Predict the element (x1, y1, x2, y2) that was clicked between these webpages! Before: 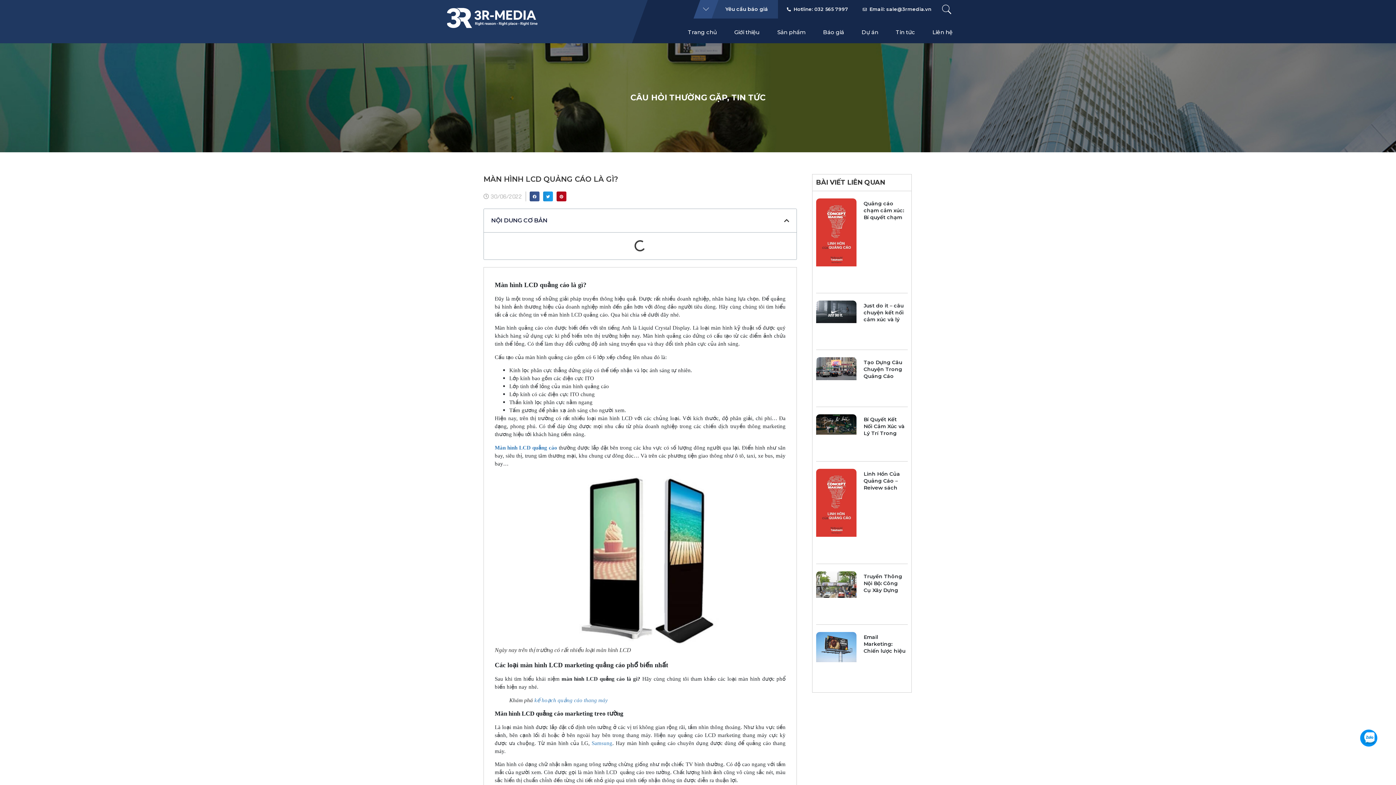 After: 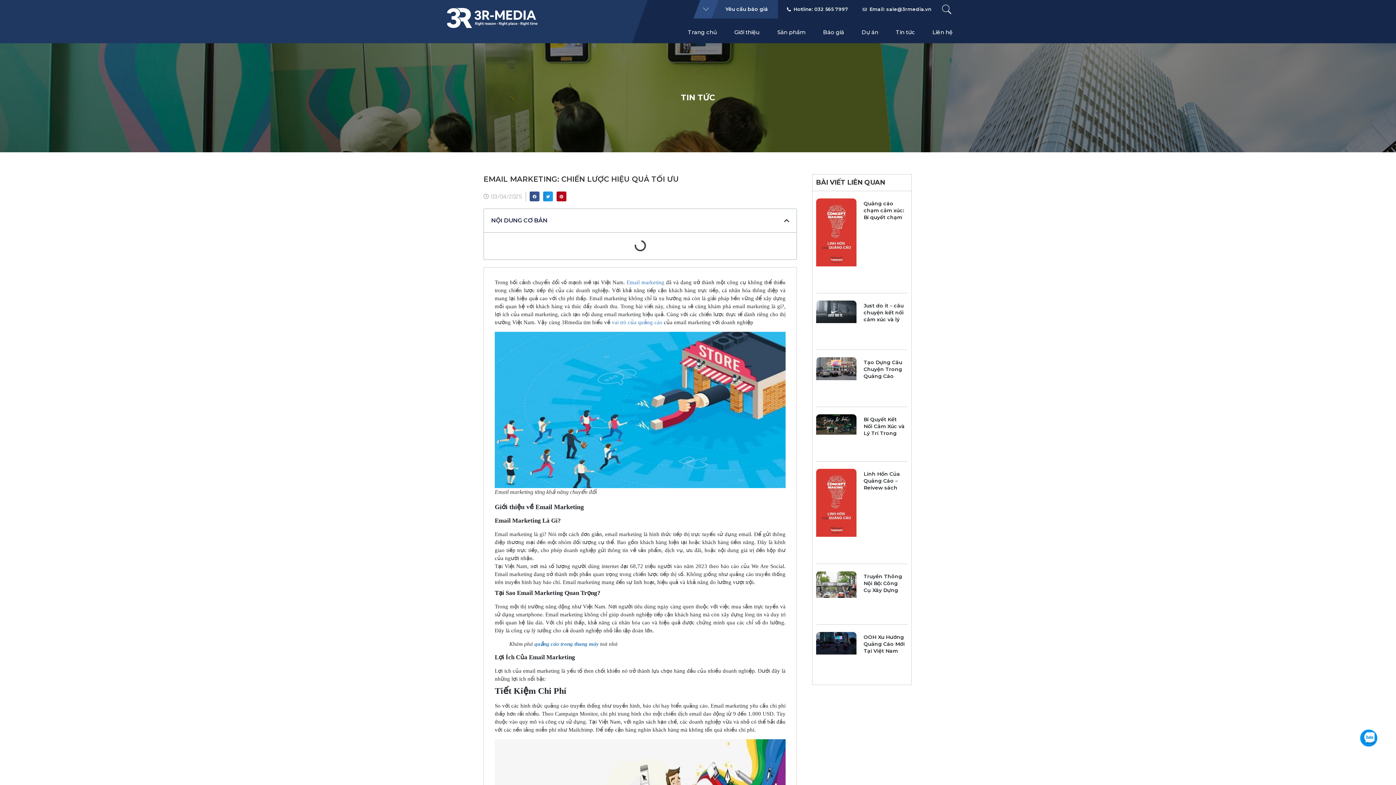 Action: bbox: (863, 634, 905, 661) label: Email Marketing: Chiến lược hiệu quả tối ưu